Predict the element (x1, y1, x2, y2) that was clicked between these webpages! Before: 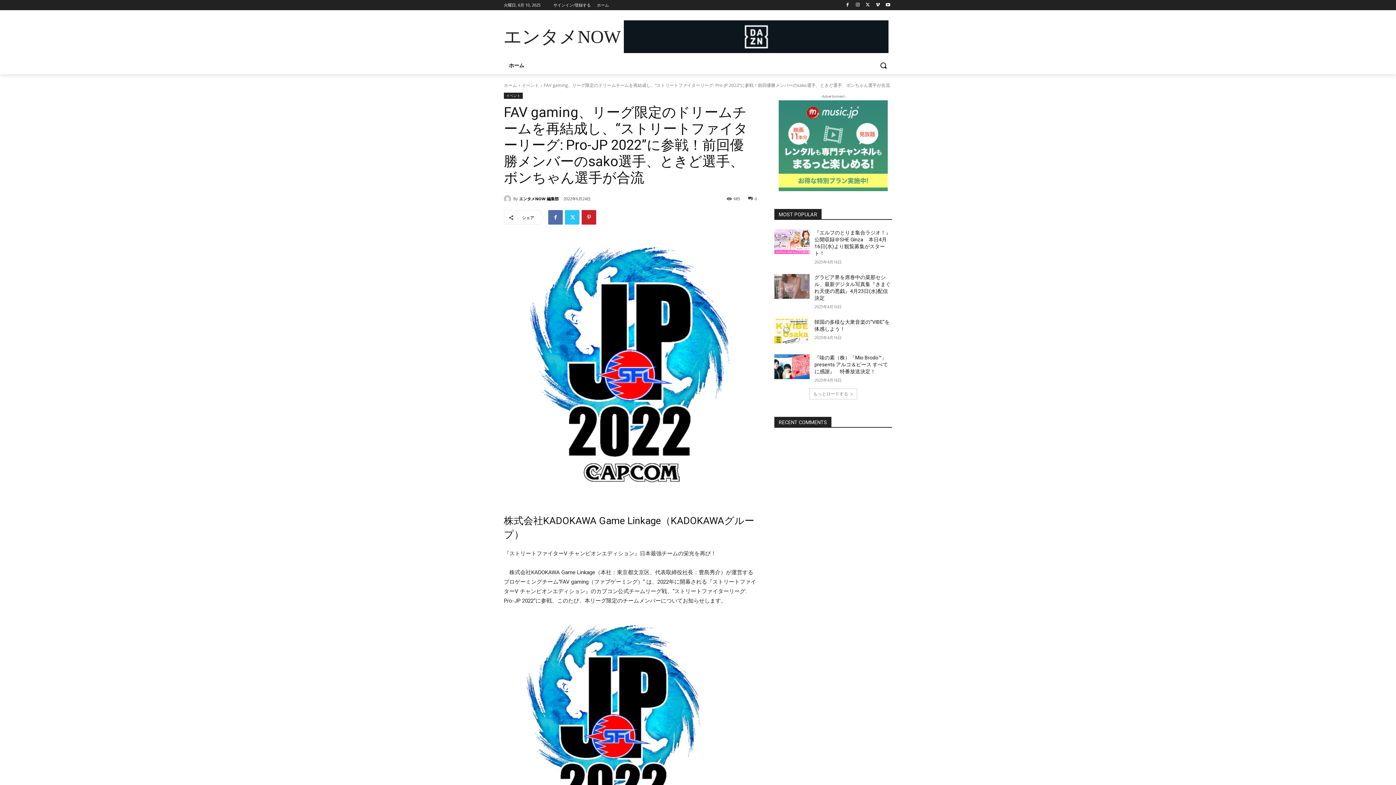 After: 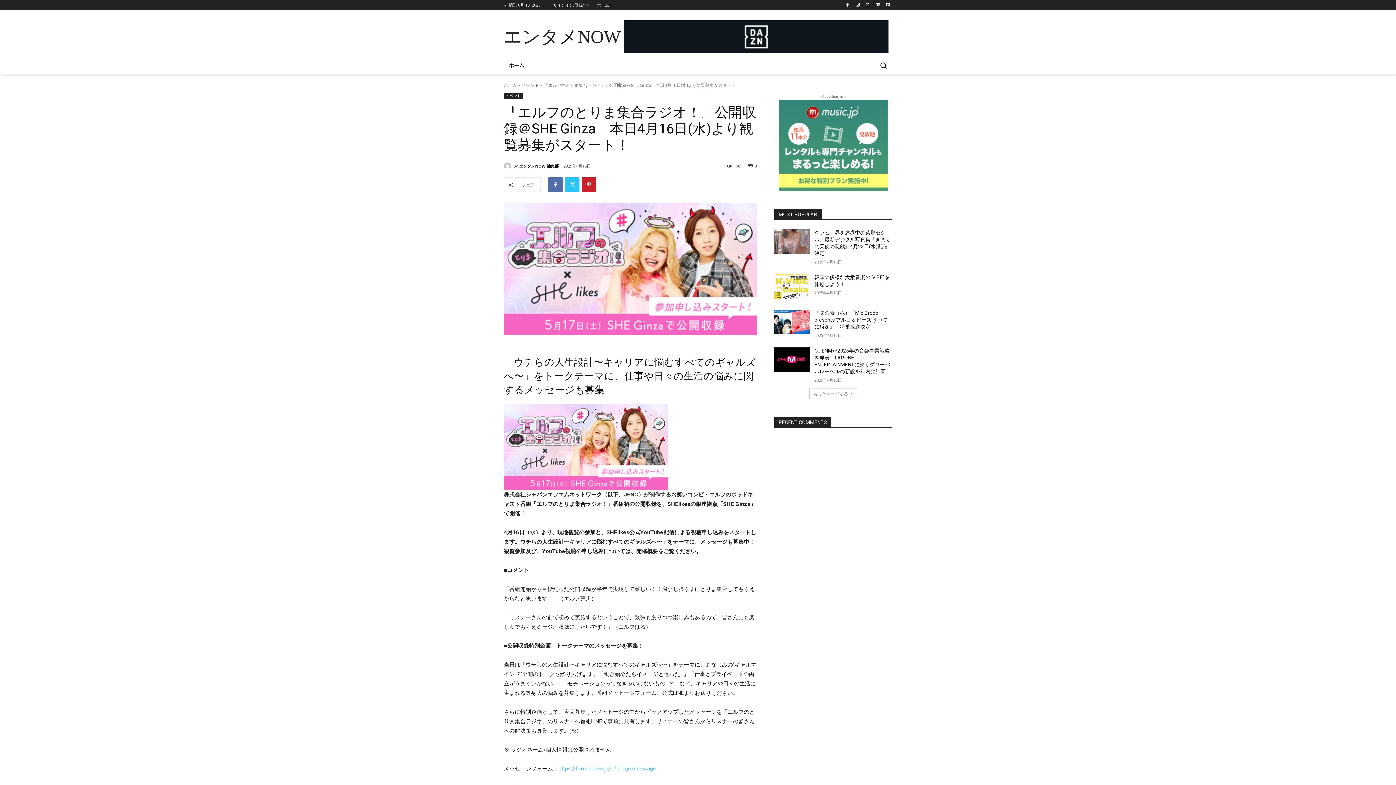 Action: bbox: (774, 229, 809, 254)